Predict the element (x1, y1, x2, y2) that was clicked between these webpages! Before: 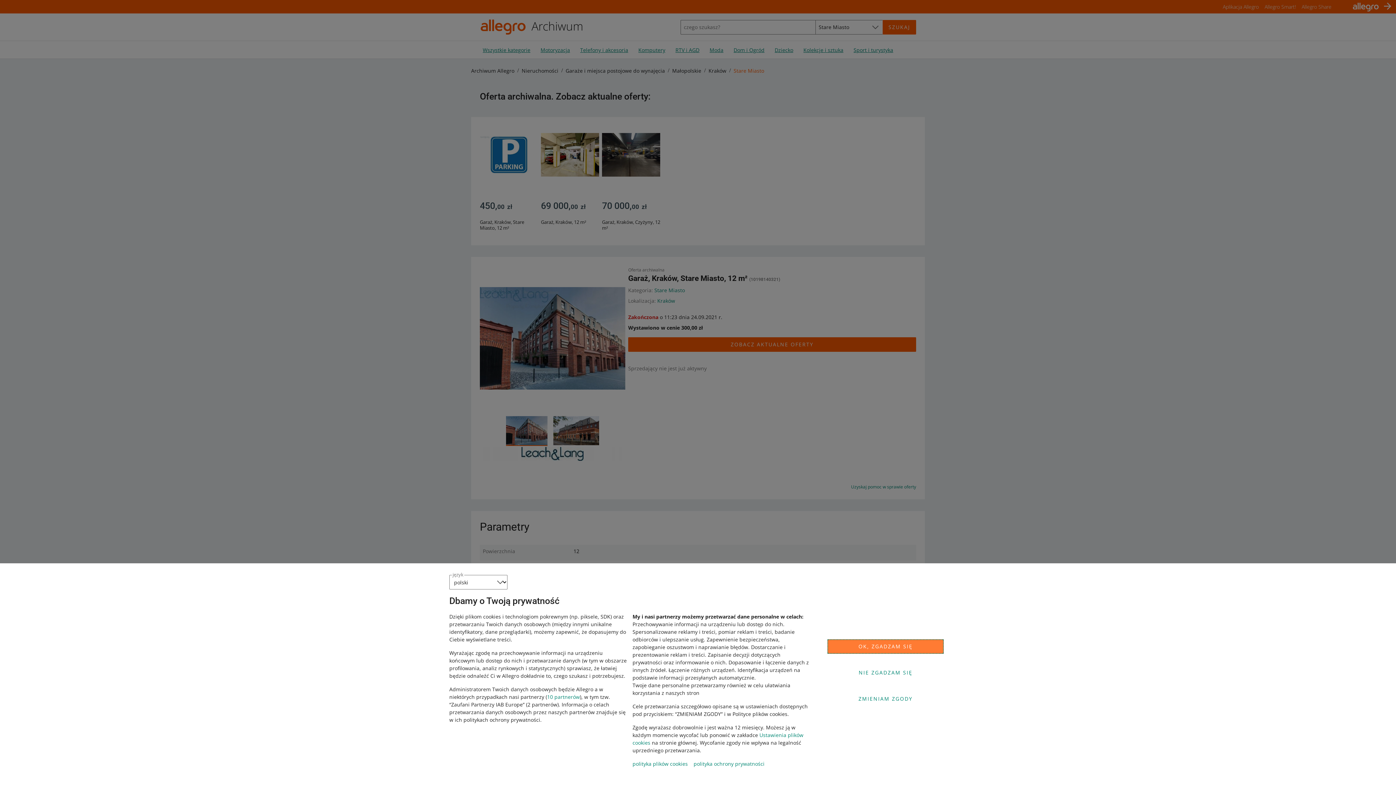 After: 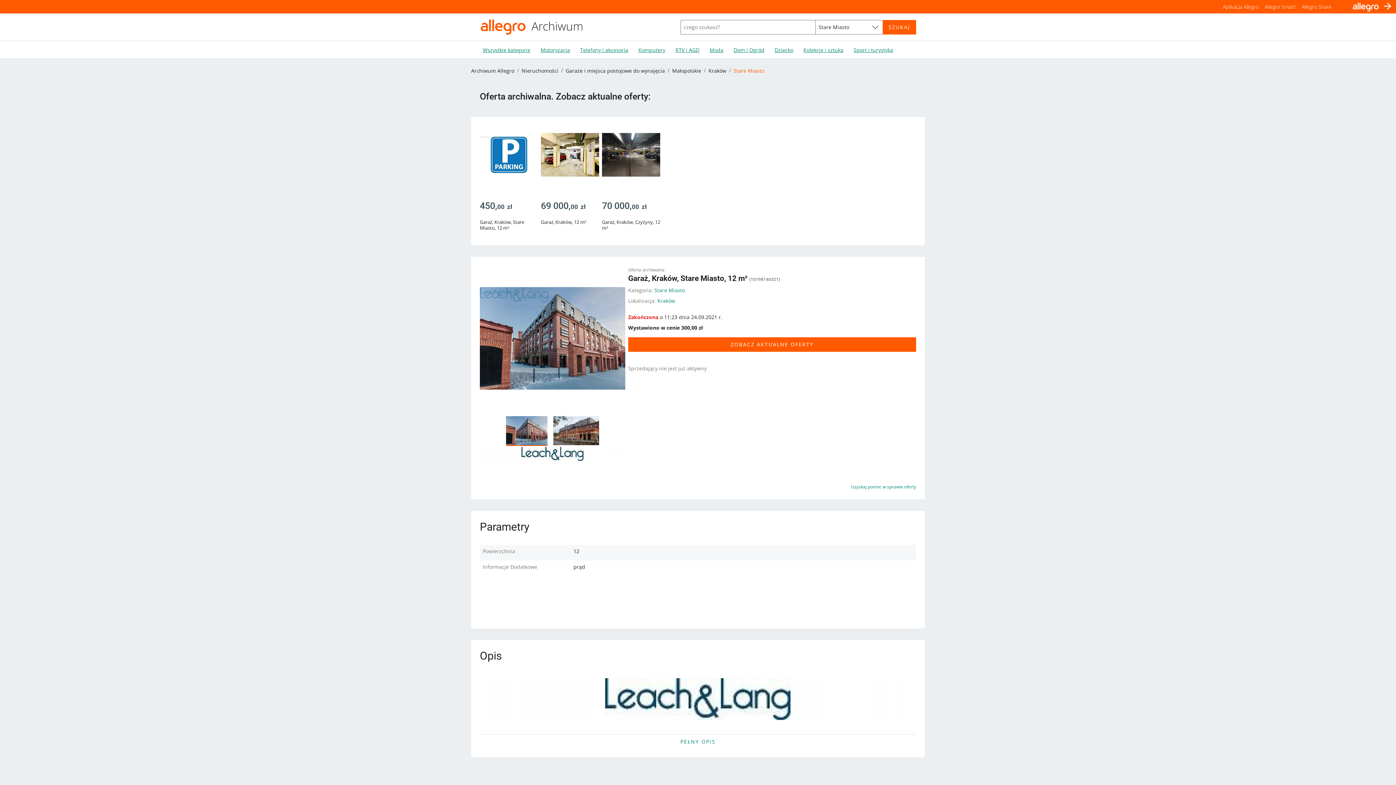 Action: bbox: (827, 665, 944, 680) label: NIE ZGADZAM SIĘ